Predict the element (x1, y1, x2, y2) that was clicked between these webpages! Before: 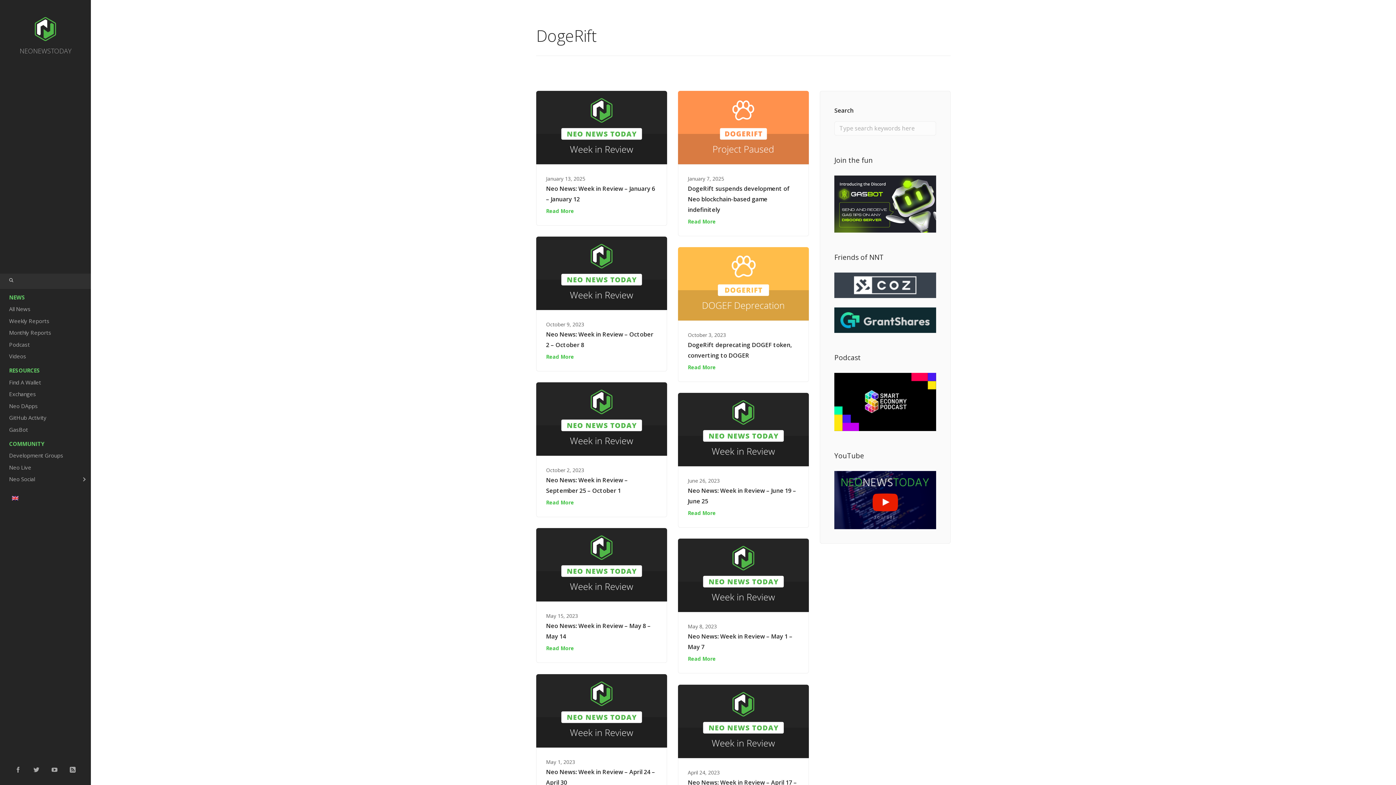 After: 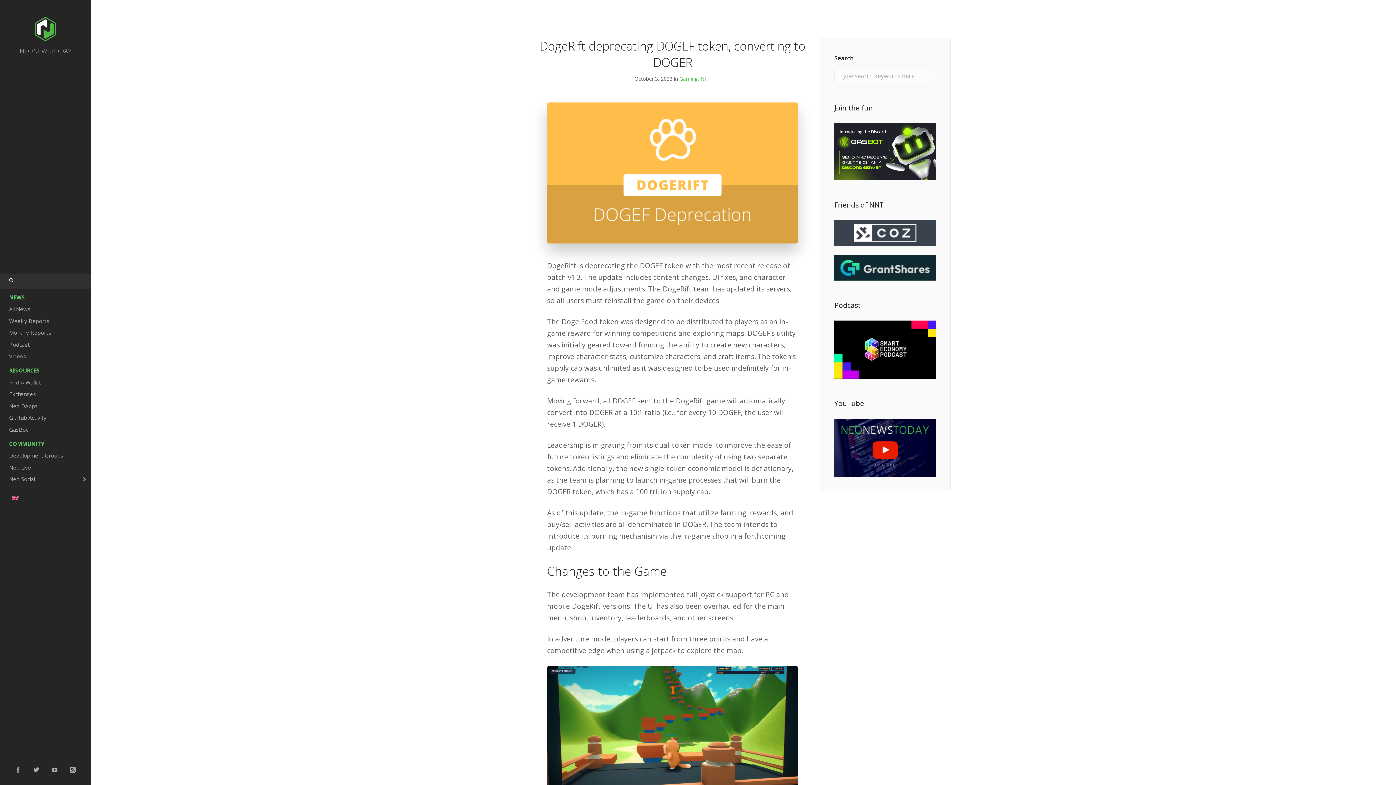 Action: label: DogeRift deprecating DOGEF token, converting to DOGER bbox: (688, 340, 799, 361)